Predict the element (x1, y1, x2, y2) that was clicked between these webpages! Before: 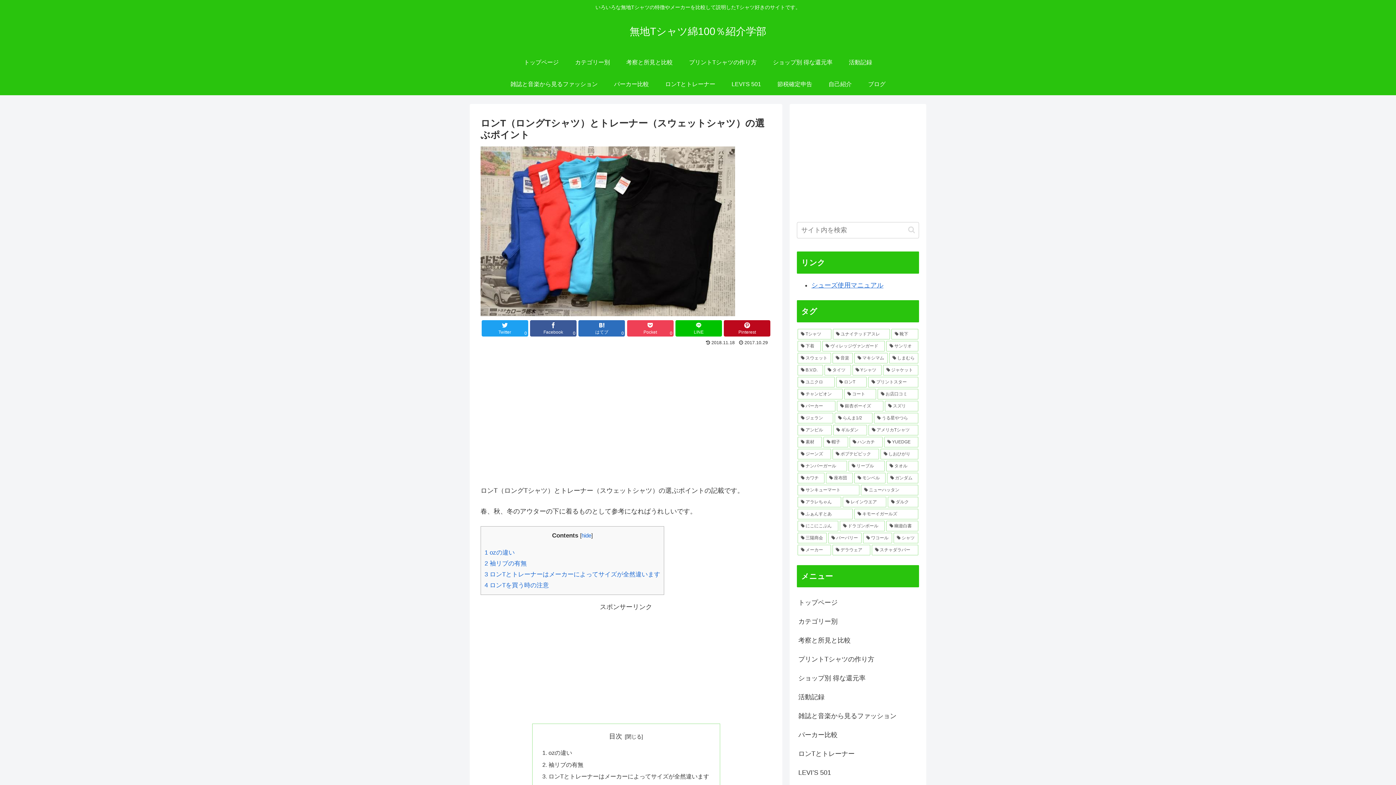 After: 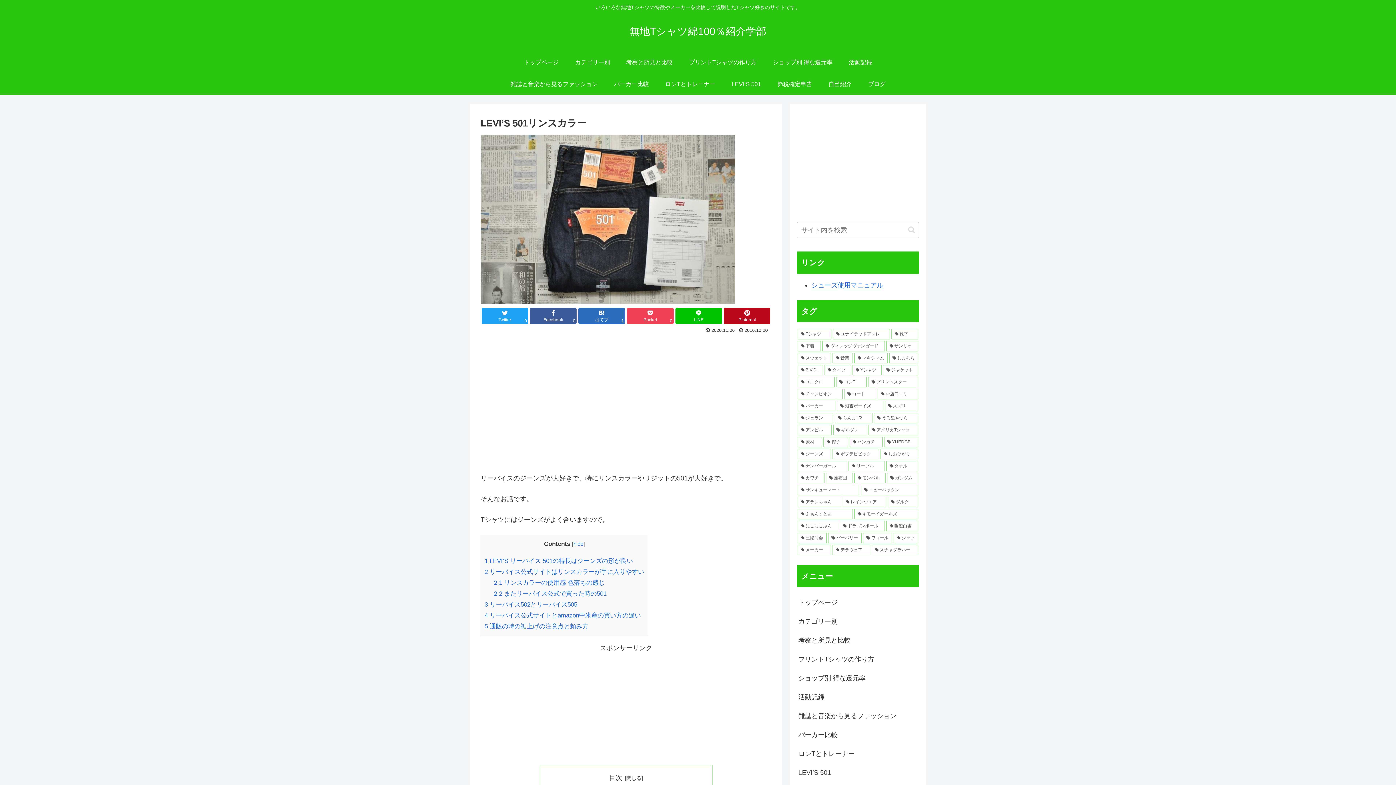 Action: label: LEVI’S 501 bbox: (723, 73, 769, 95)